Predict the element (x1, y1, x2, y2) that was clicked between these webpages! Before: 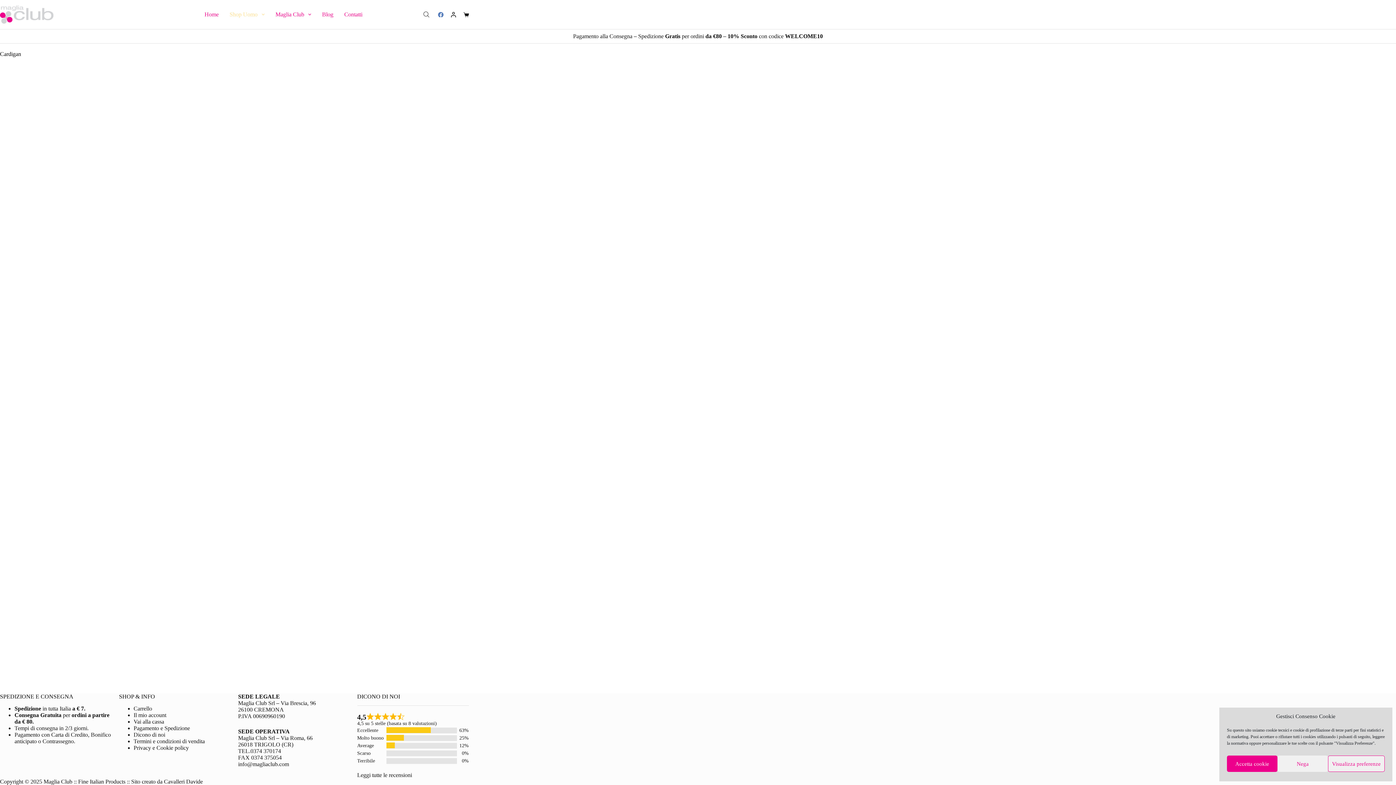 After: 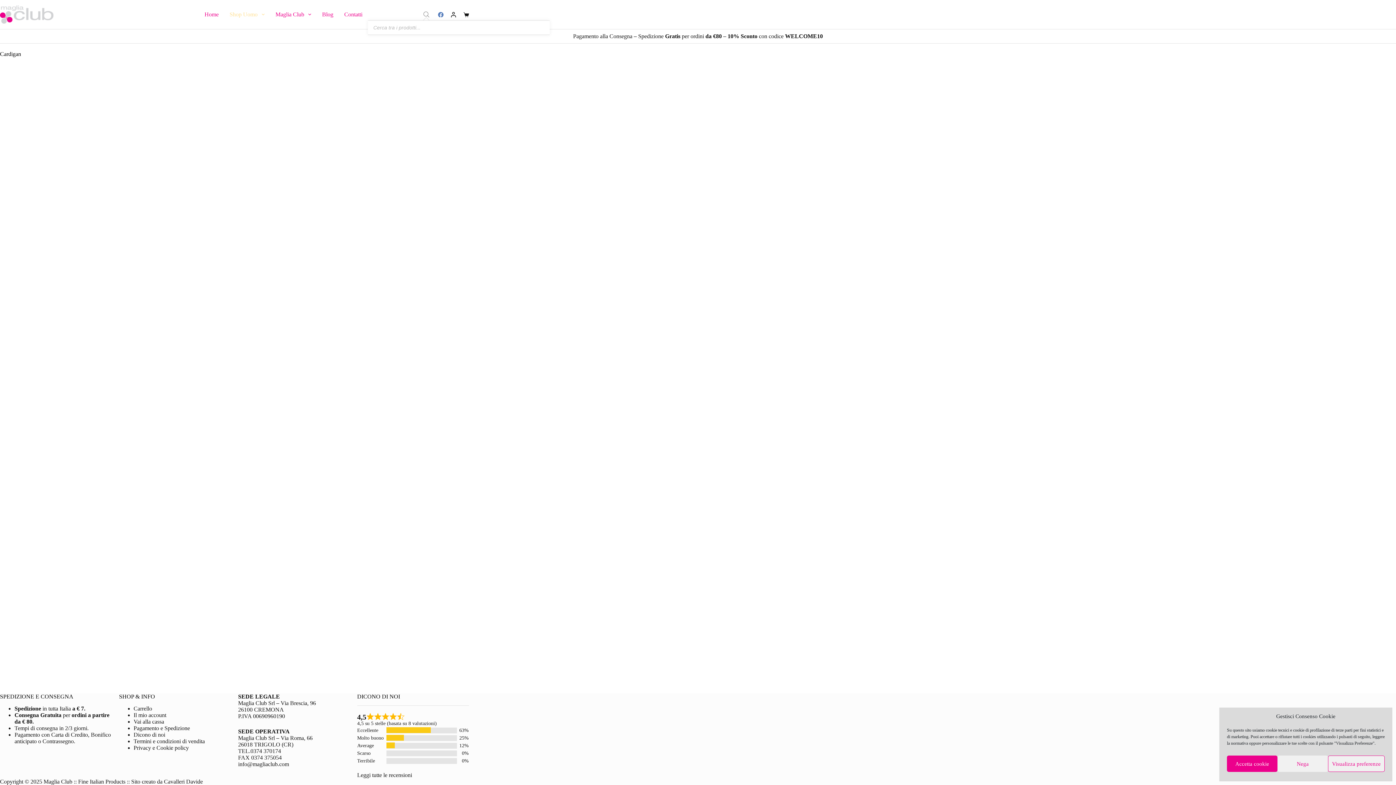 Action: bbox: (423, 11, 430, 17)